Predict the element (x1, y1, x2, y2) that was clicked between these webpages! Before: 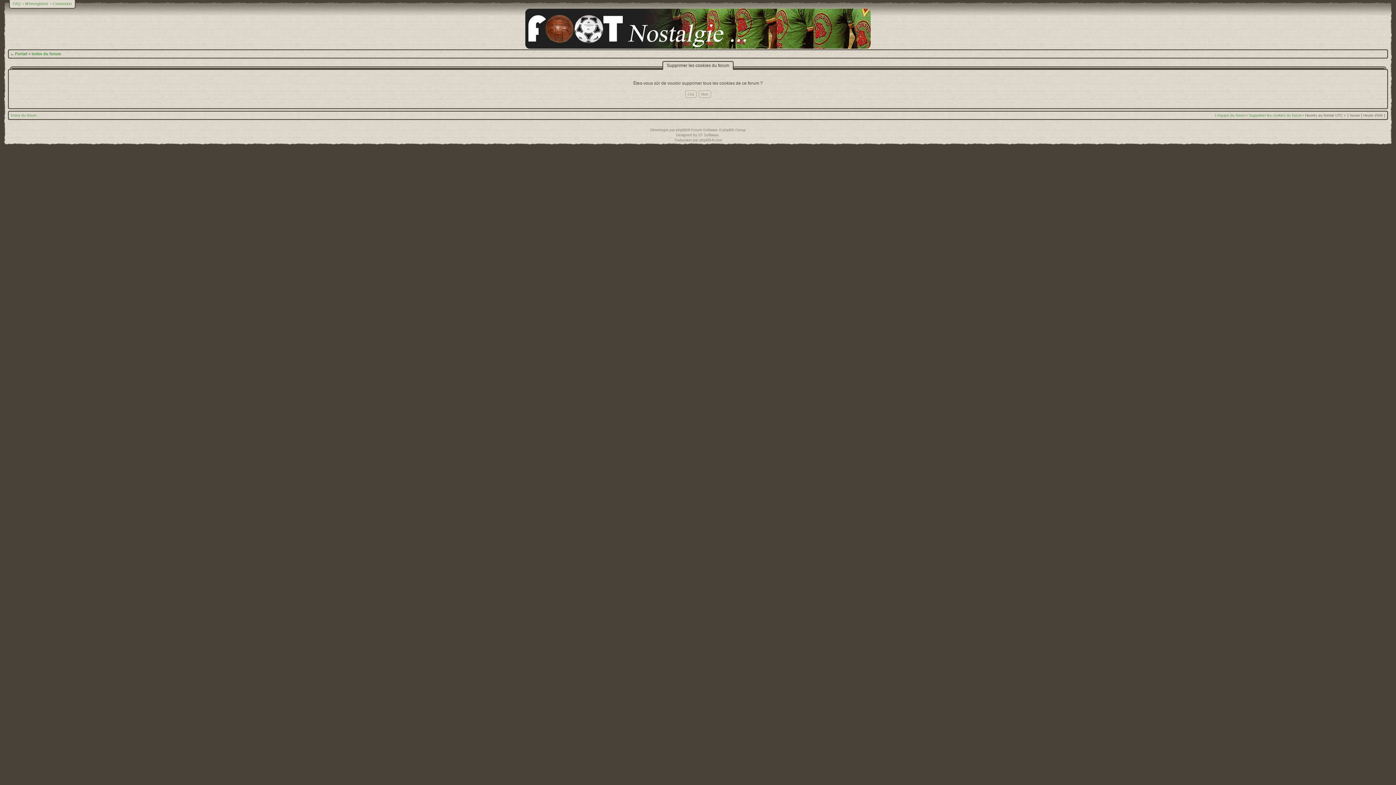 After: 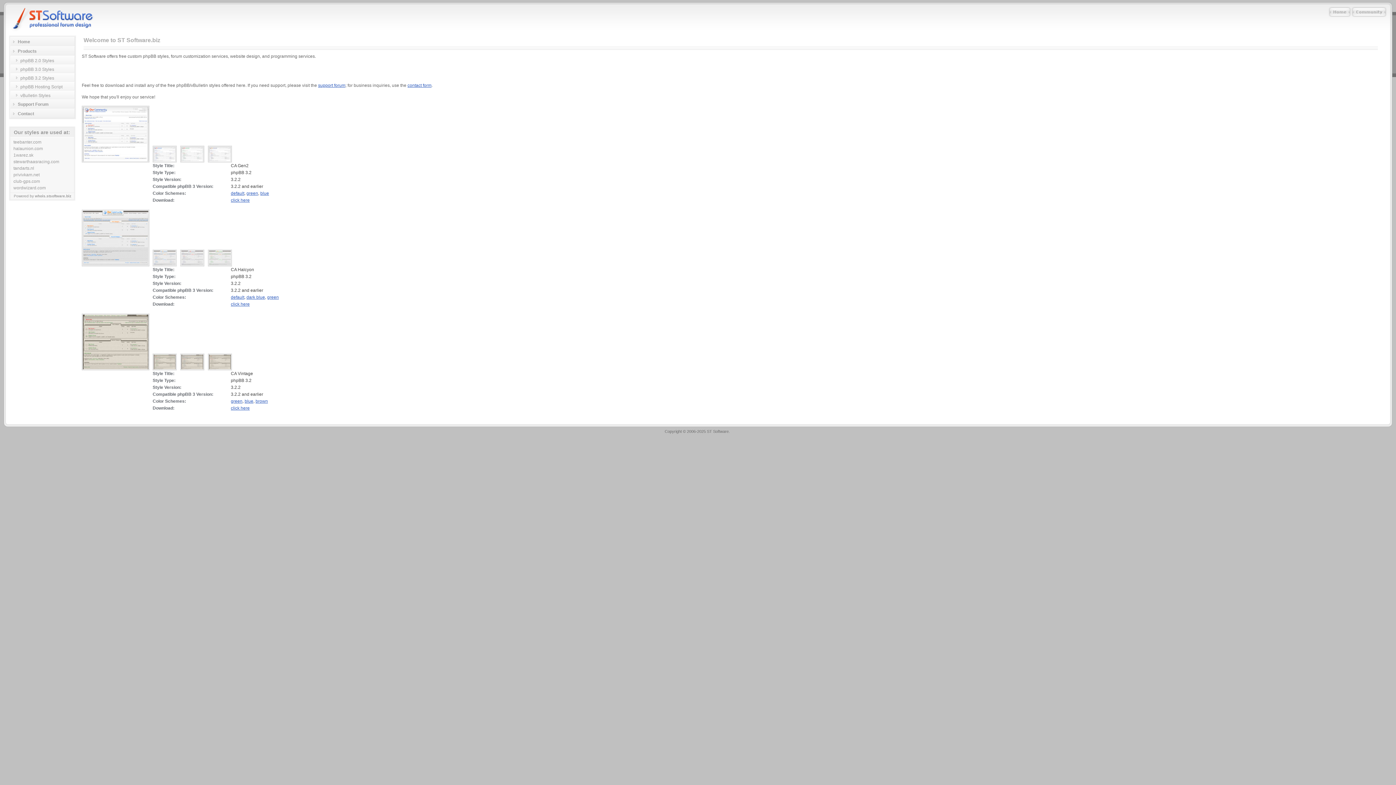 Action: bbox: (698, 133, 719, 137) label: ST Software